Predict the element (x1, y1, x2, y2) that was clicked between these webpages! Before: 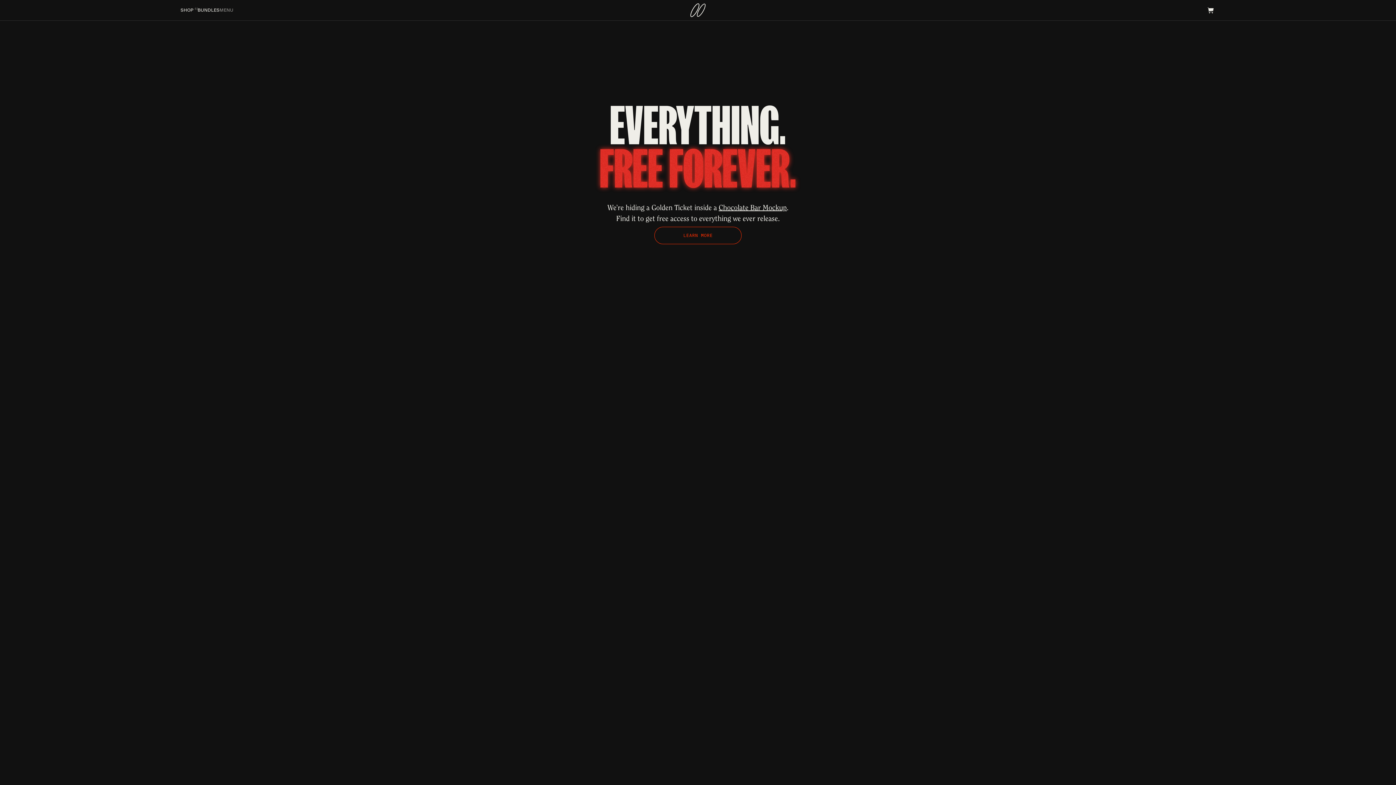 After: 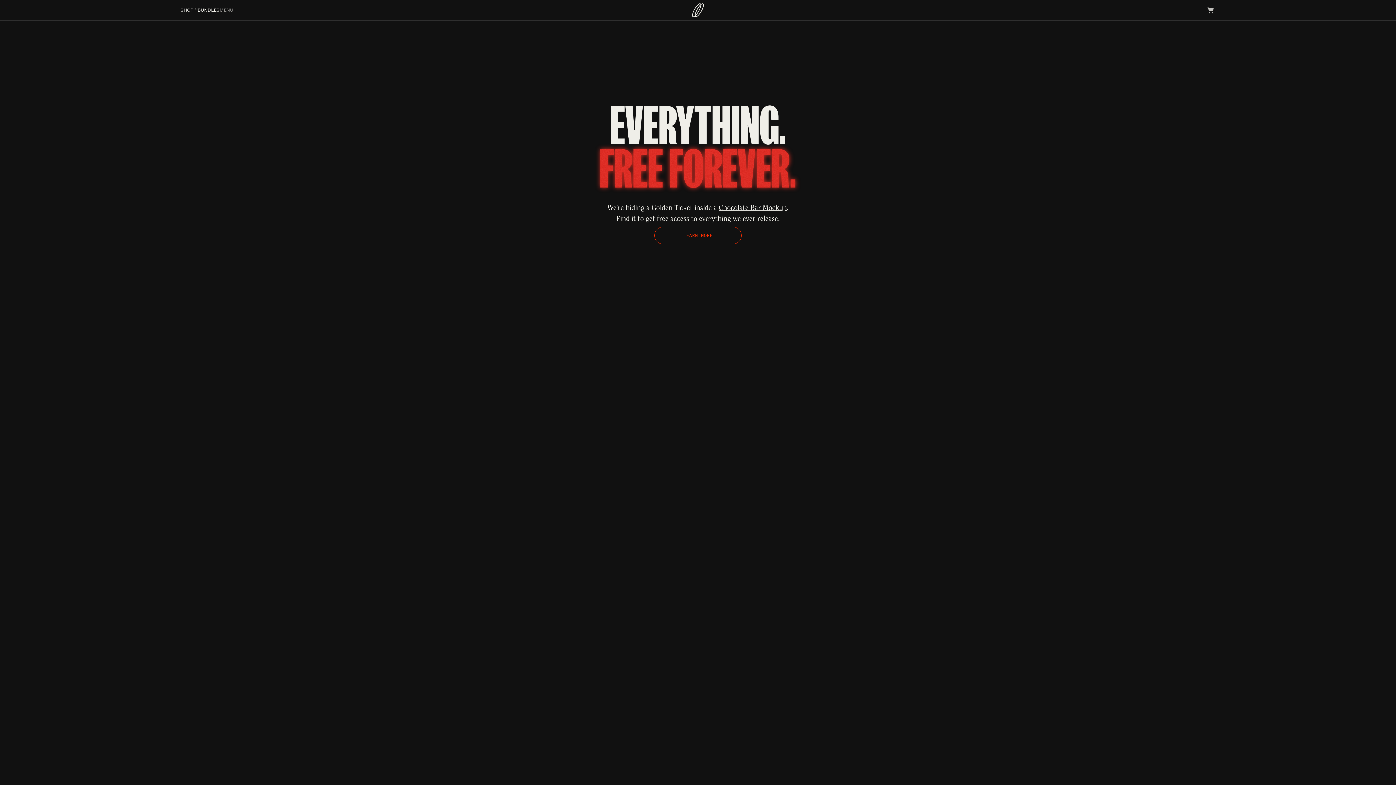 Action: bbox: (1206, 5, 1215, 14) label: Open cart